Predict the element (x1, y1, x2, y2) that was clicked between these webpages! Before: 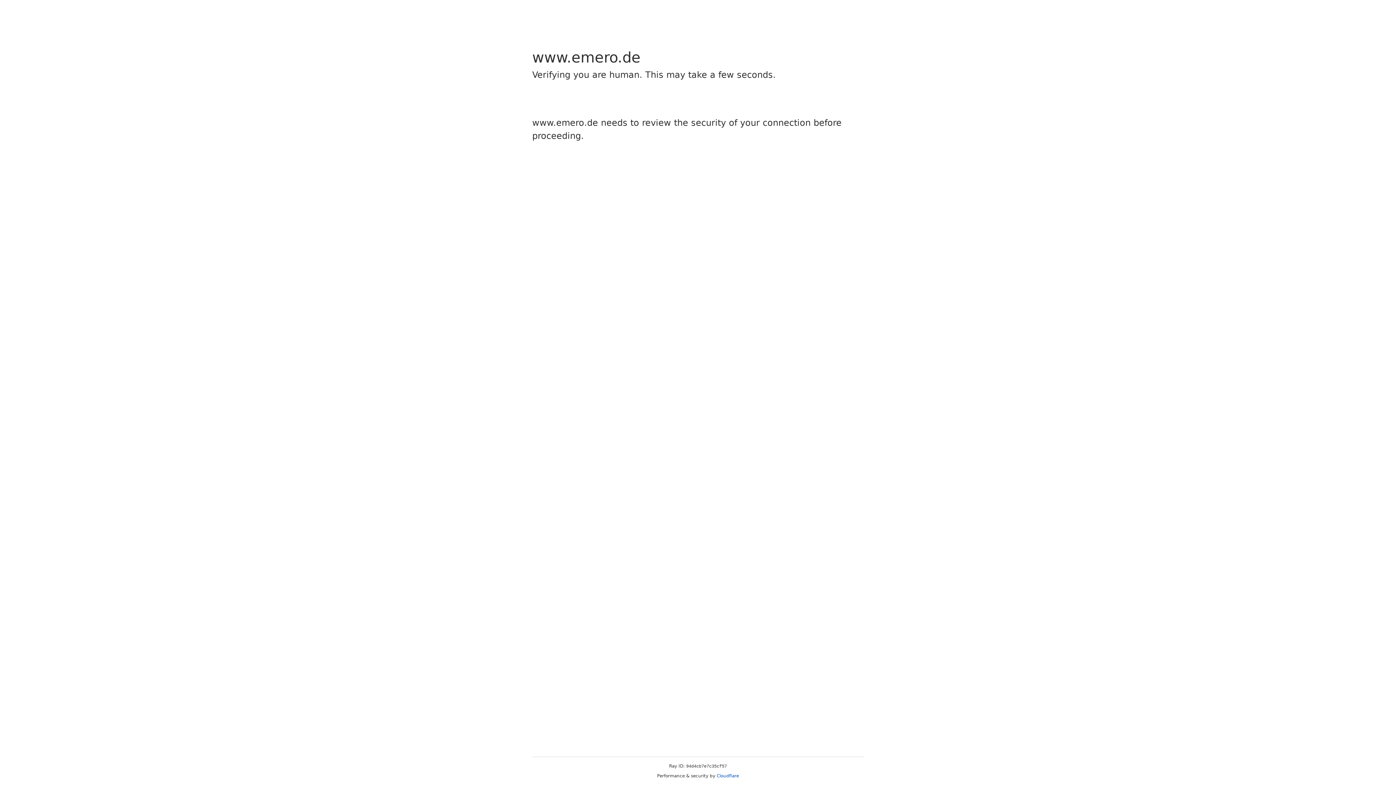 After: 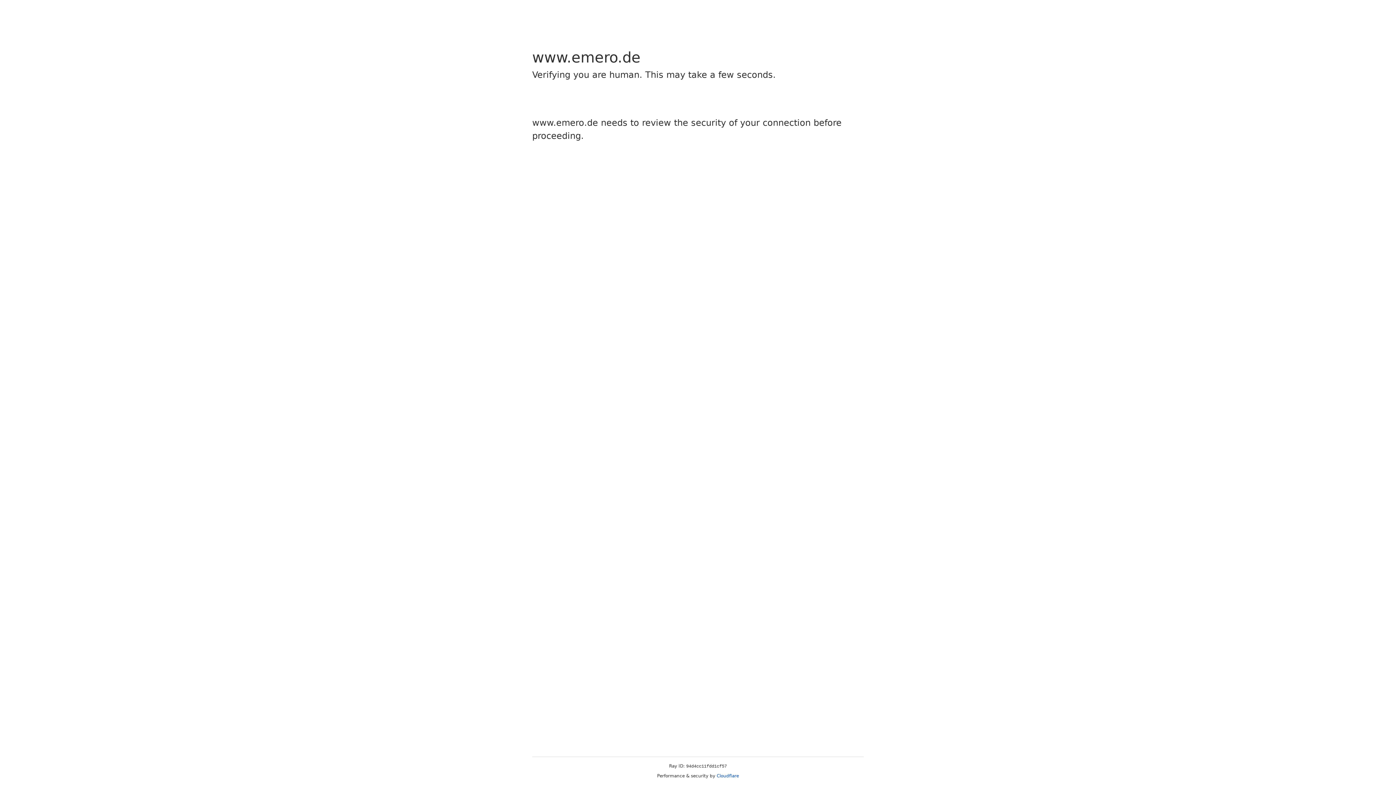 Action: label: Cloudflare bbox: (716, 773, 739, 778)